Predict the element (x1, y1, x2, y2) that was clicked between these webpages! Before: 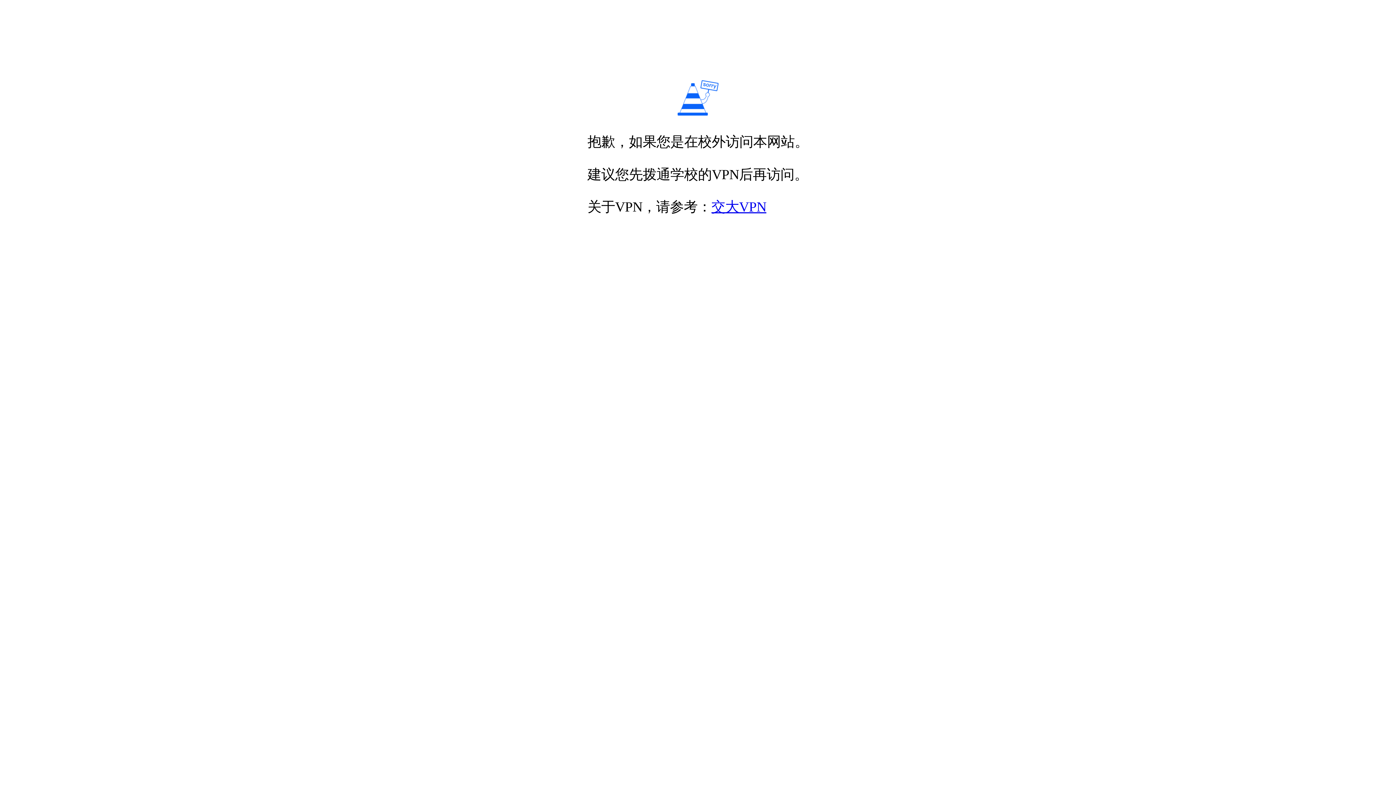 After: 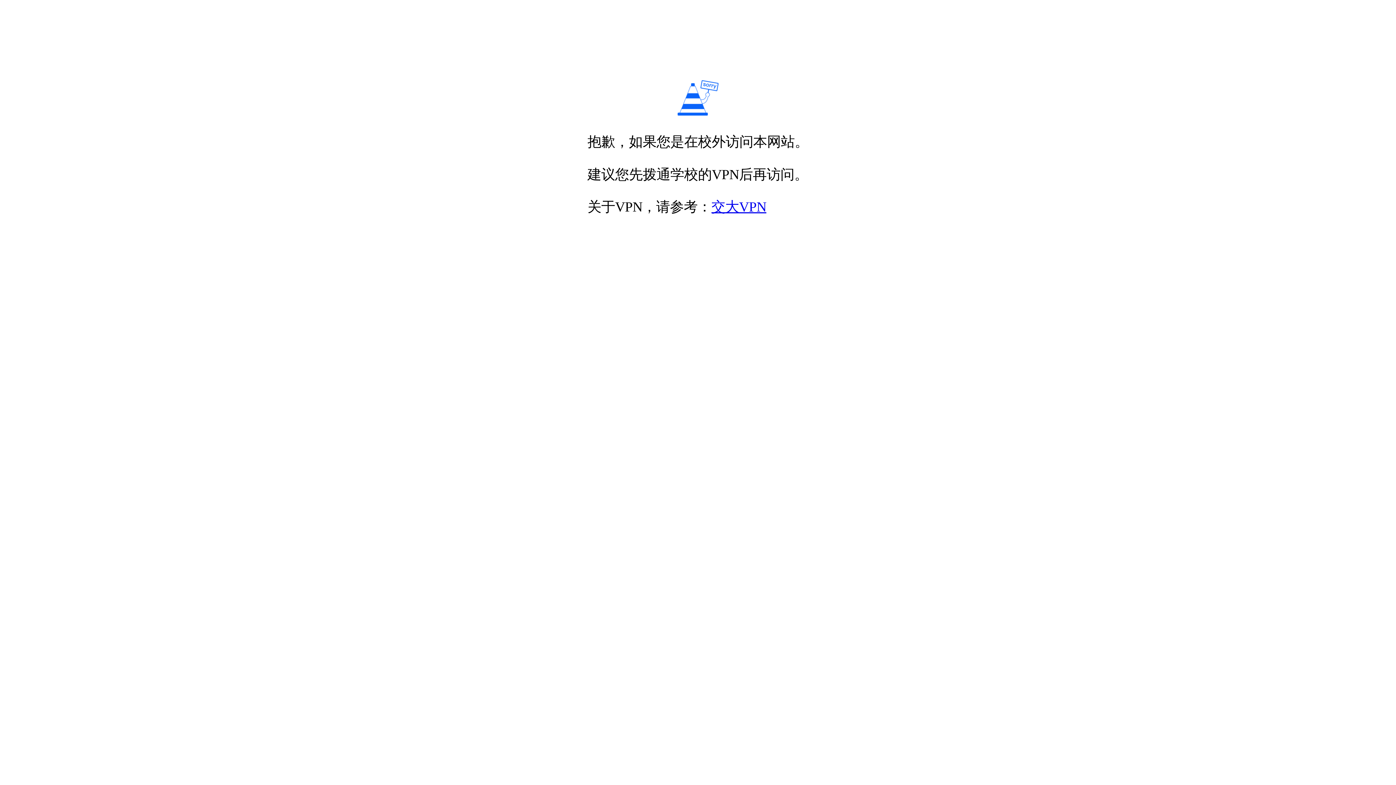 Action: label: 交大VPN bbox: (711, 199, 766, 214)